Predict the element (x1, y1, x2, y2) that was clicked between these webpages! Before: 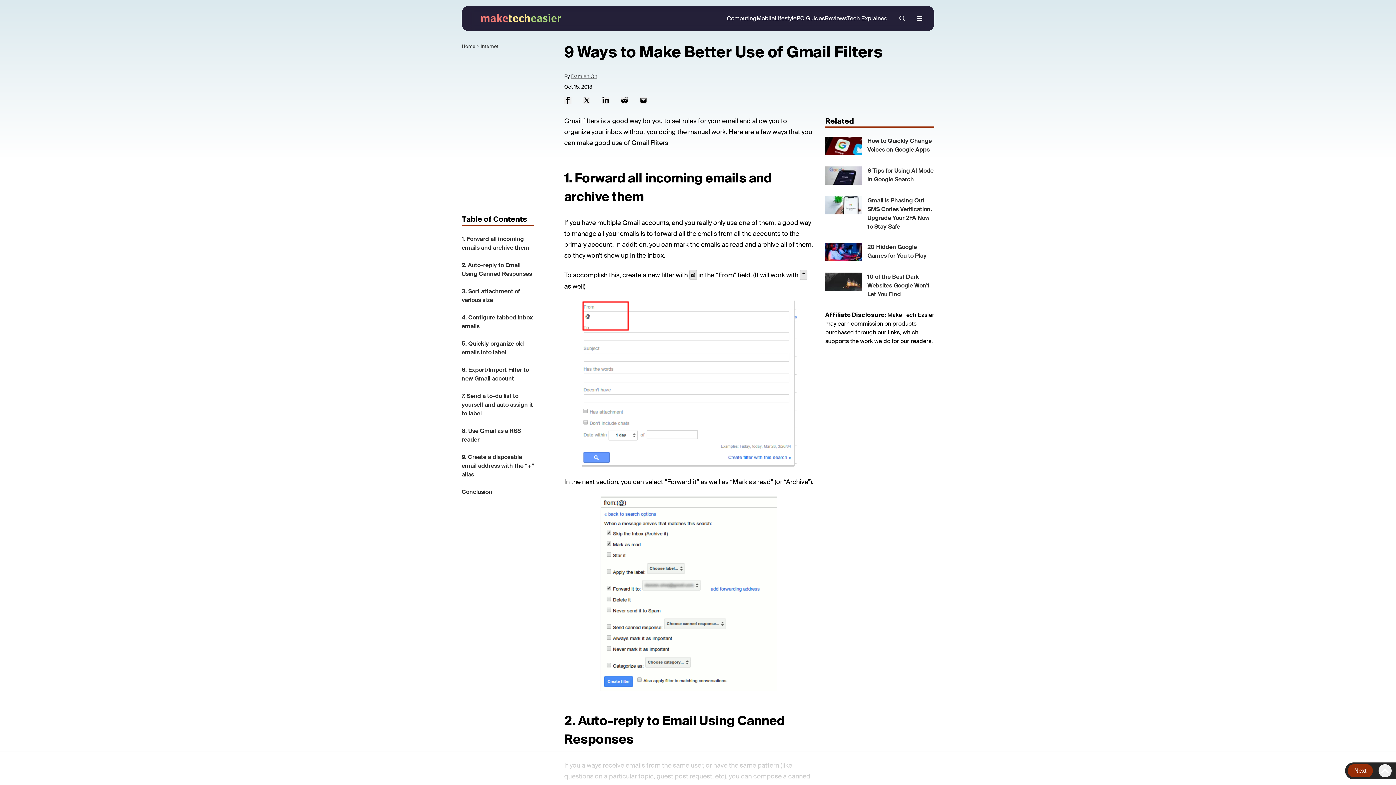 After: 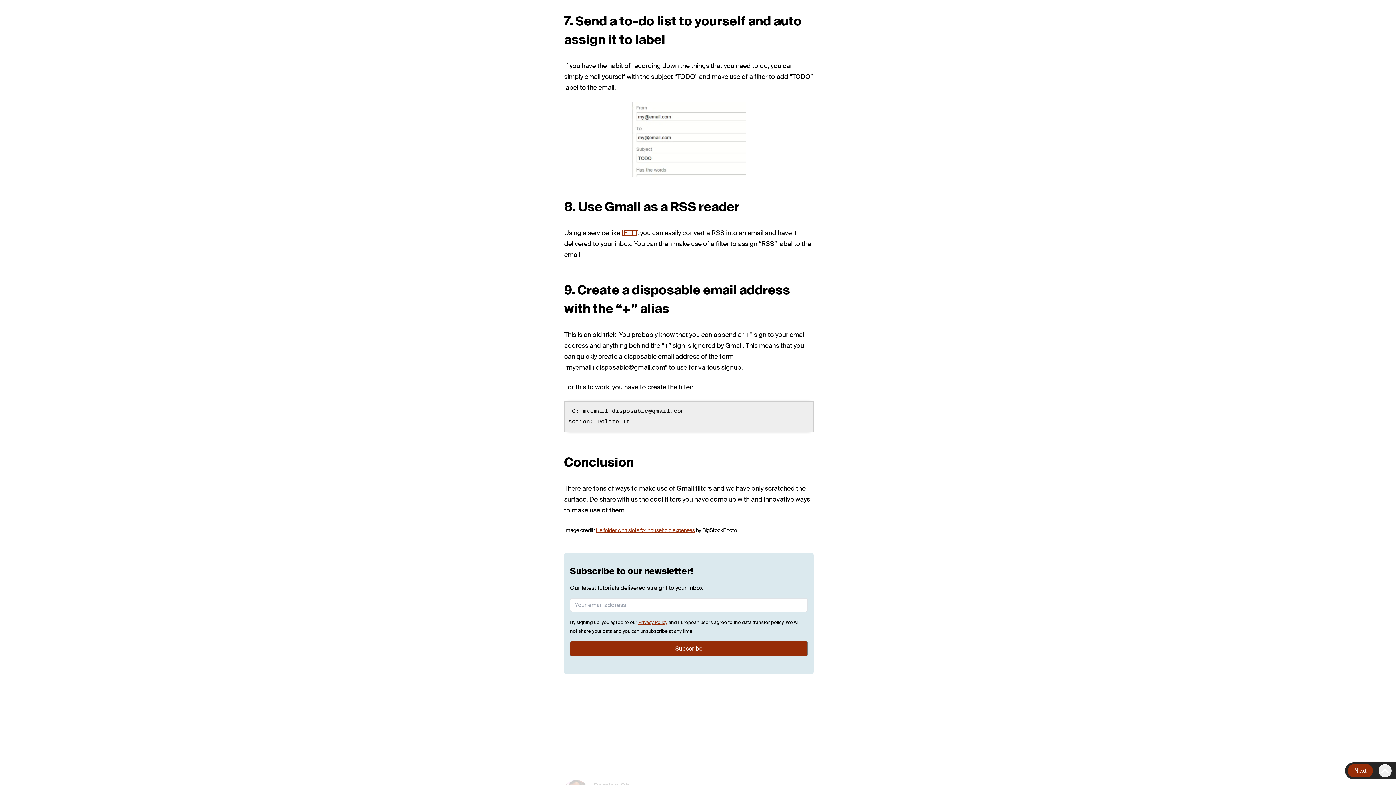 Action: bbox: (461, 392, 534, 418) label: 7. Send a to-do list to yourself and auto assign it to label